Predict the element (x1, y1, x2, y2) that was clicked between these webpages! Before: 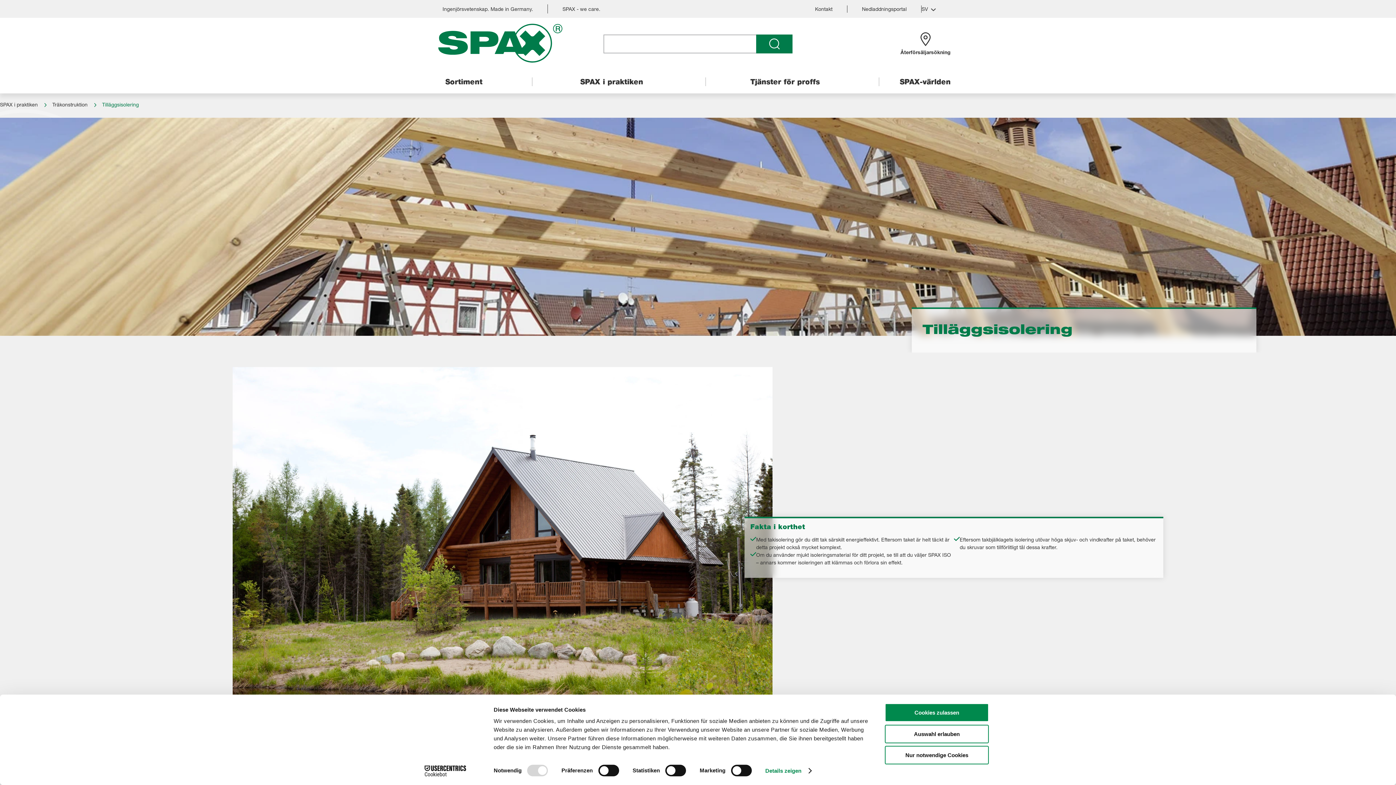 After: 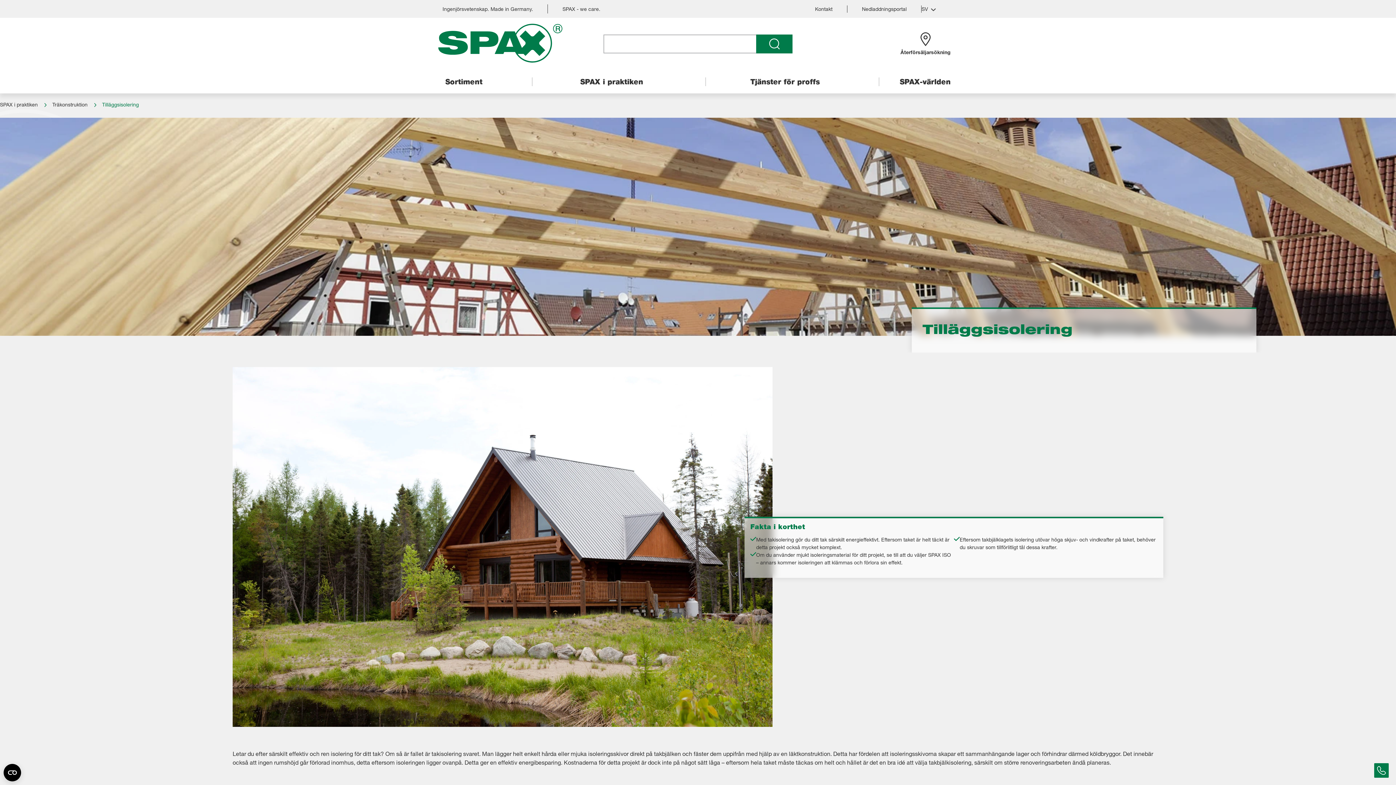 Action: label: Nur notwendige Cookies bbox: (885, 746, 989, 764)